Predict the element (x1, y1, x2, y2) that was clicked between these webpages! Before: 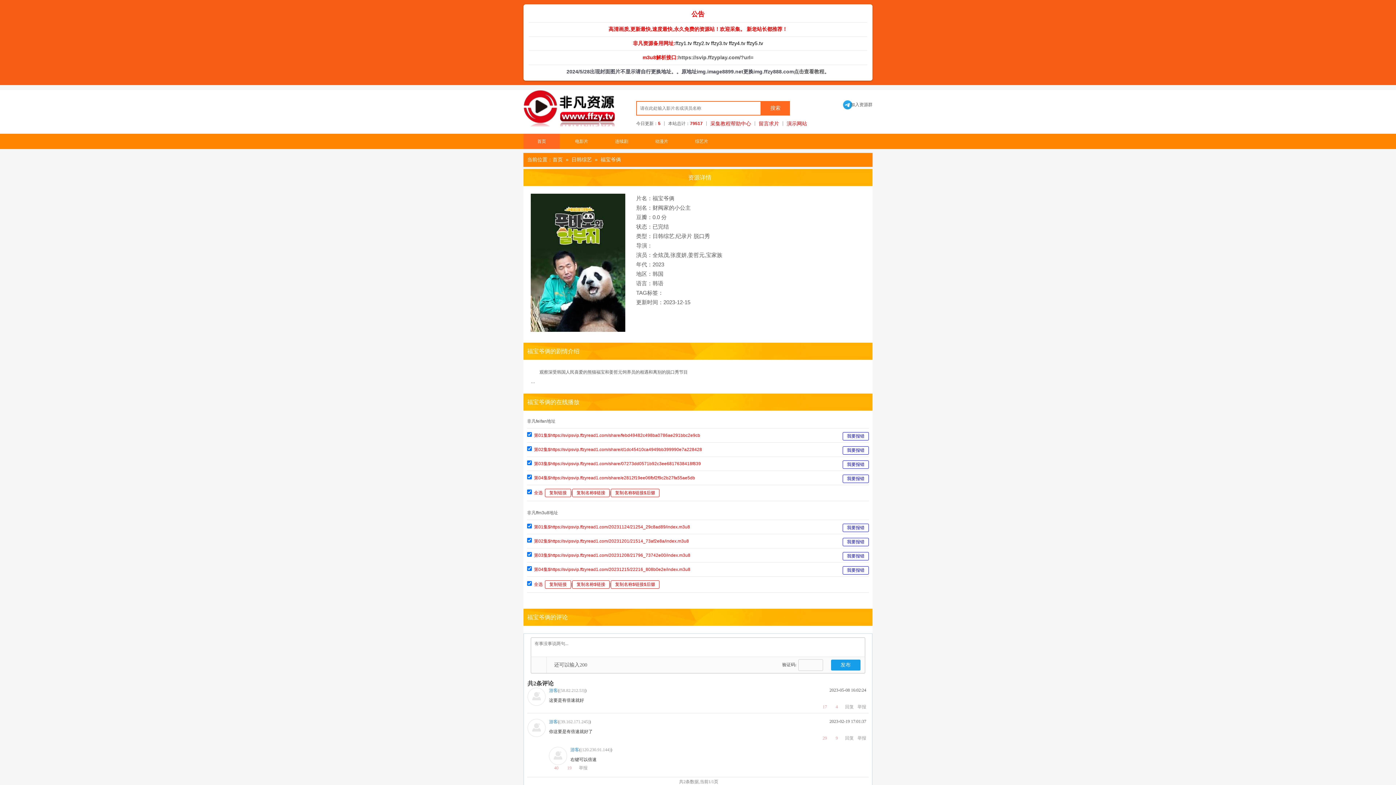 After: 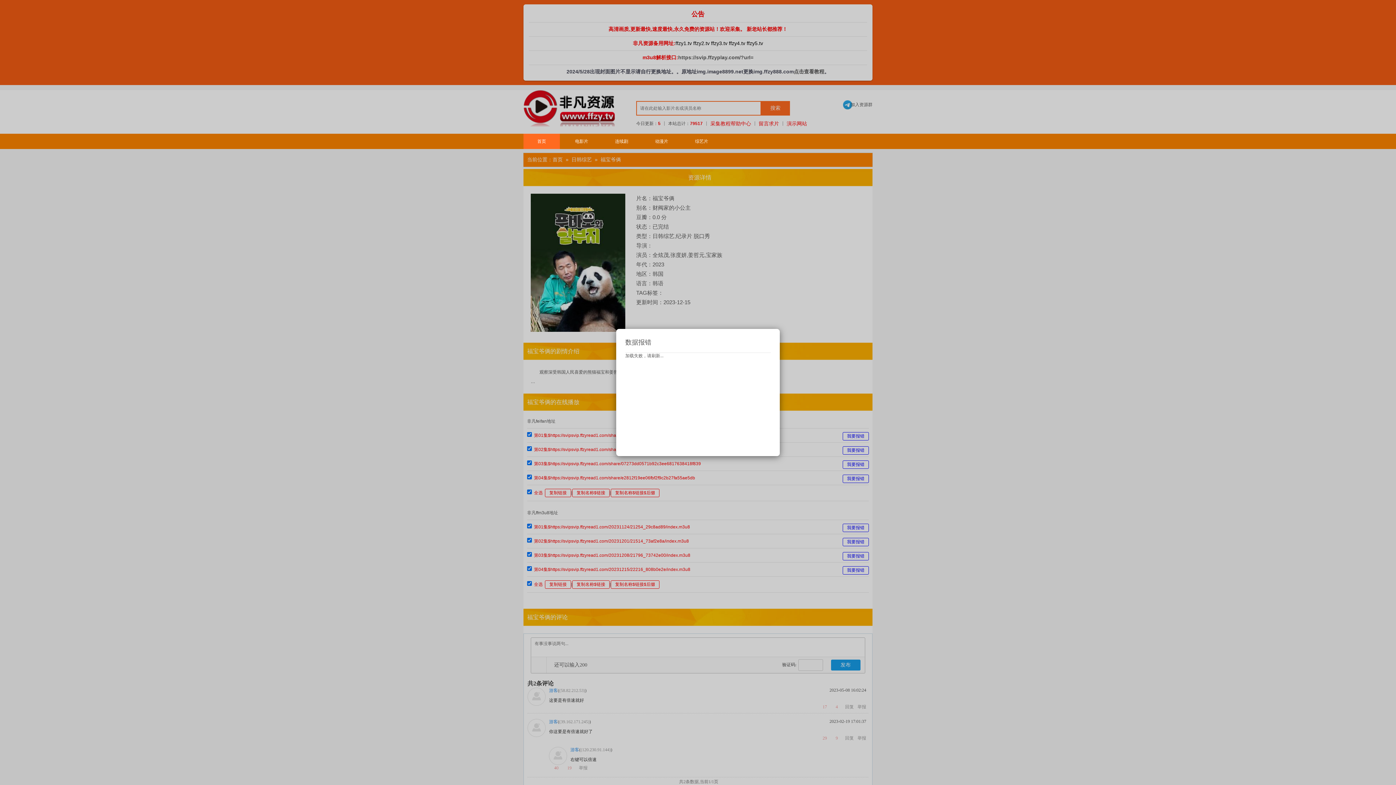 Action: bbox: (842, 524, 869, 532) label: 我要报错